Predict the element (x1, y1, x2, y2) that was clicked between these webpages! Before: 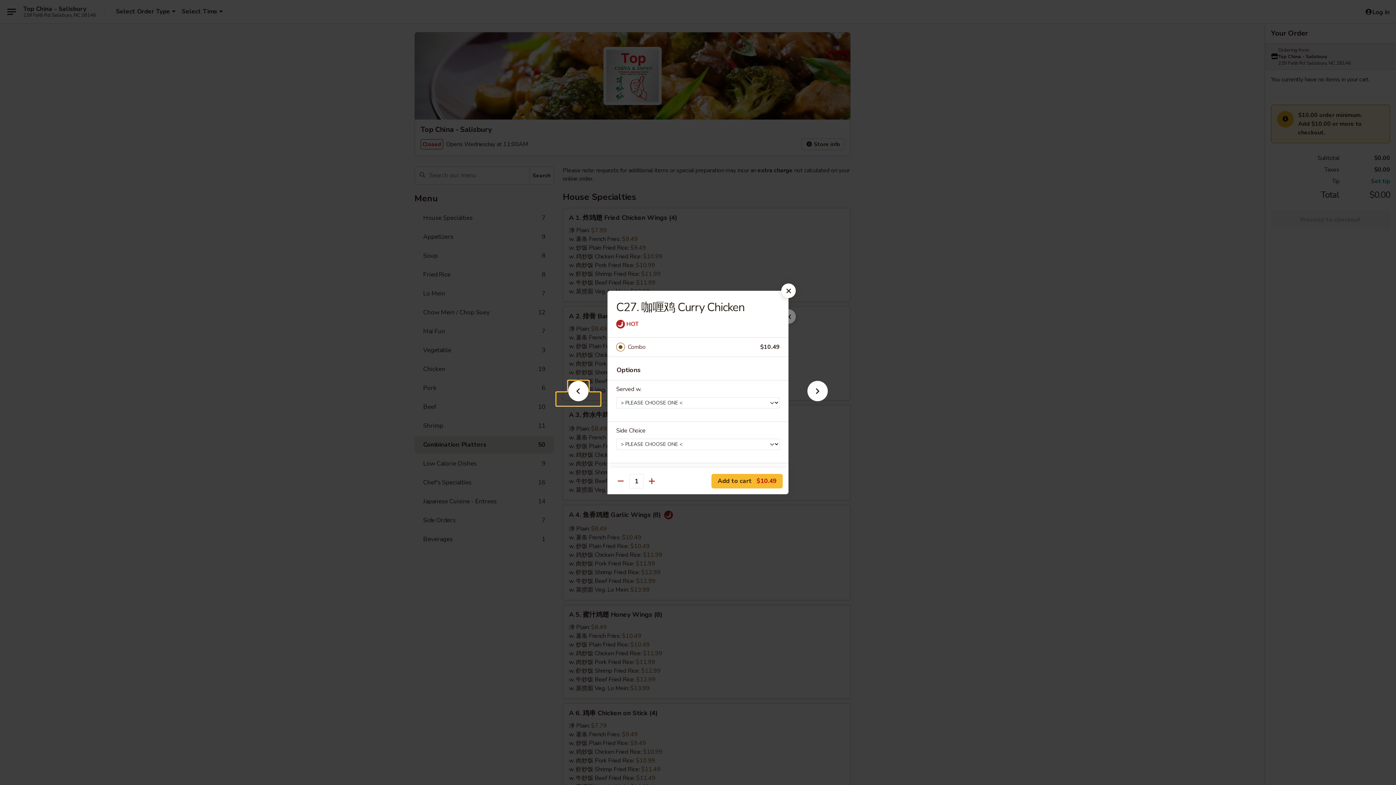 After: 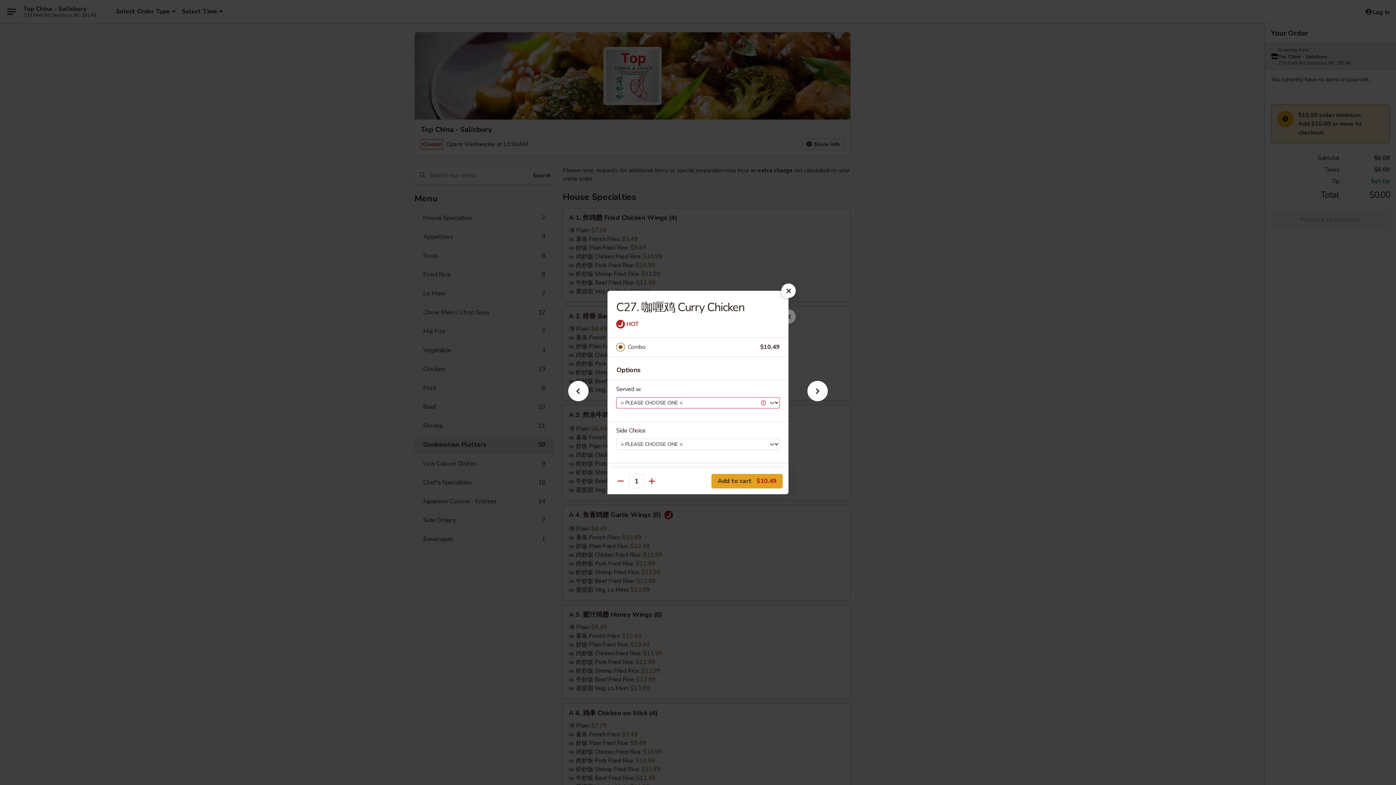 Action: bbox: (711, 474, 782, 488) label: Add to cart $10.49